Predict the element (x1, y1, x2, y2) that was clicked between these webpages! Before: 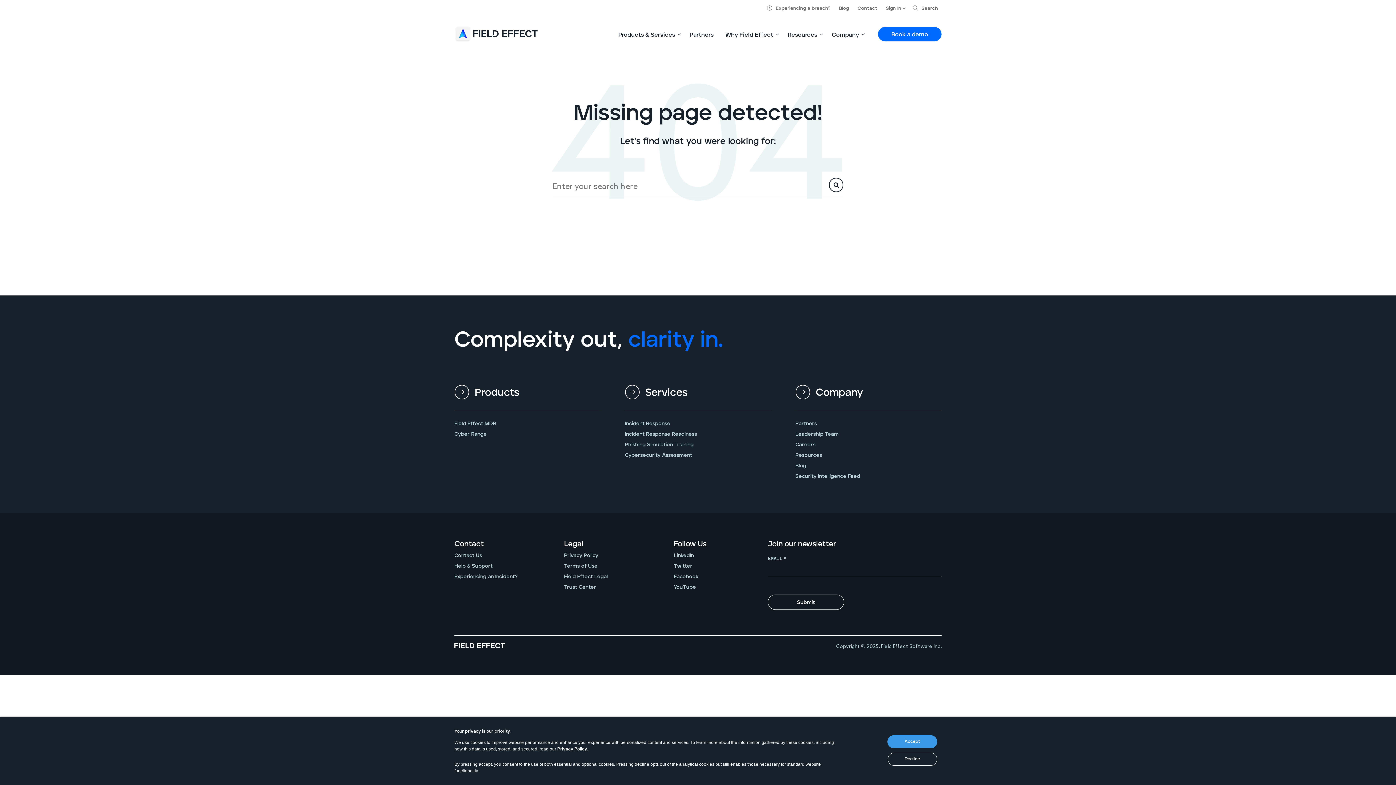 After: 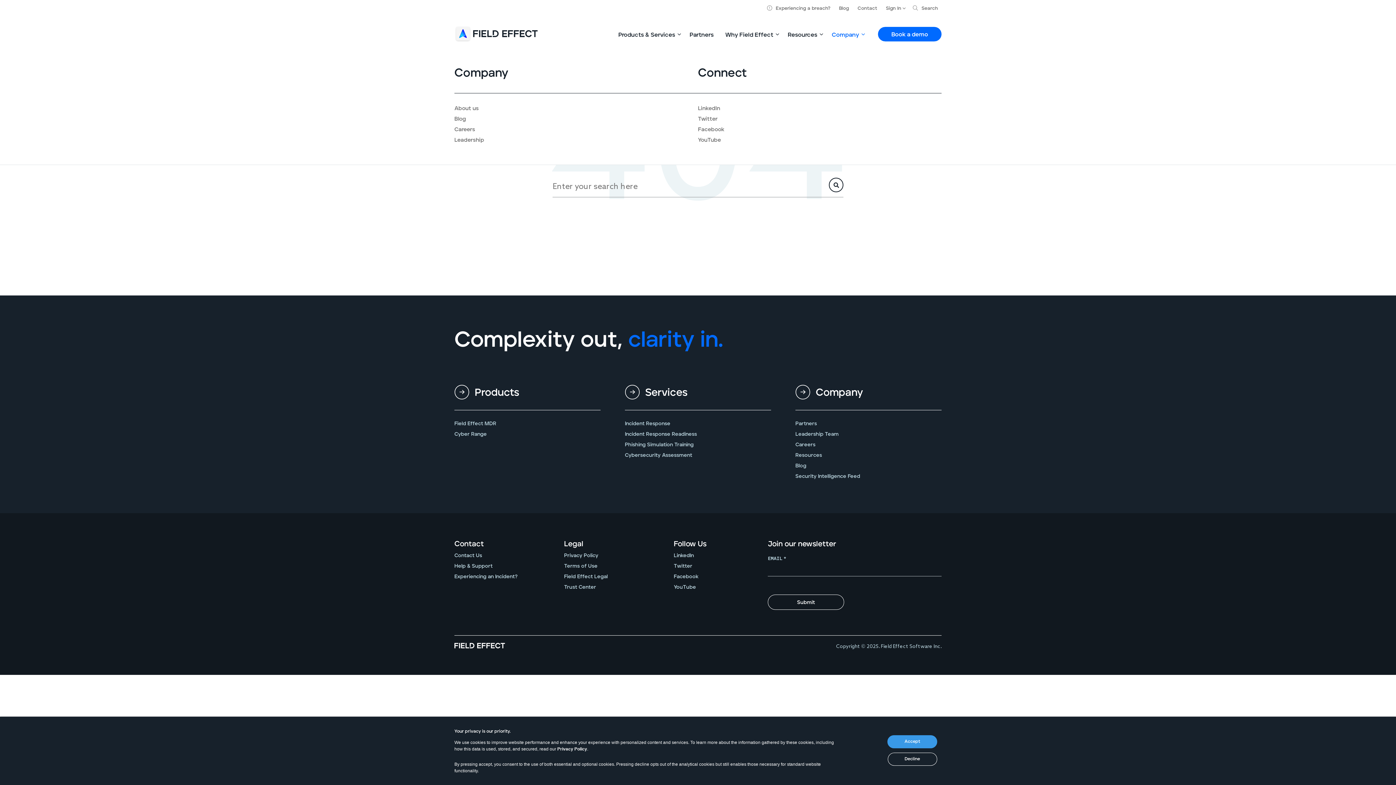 Action: label: Company bbox: (832, 16, 862, 53)